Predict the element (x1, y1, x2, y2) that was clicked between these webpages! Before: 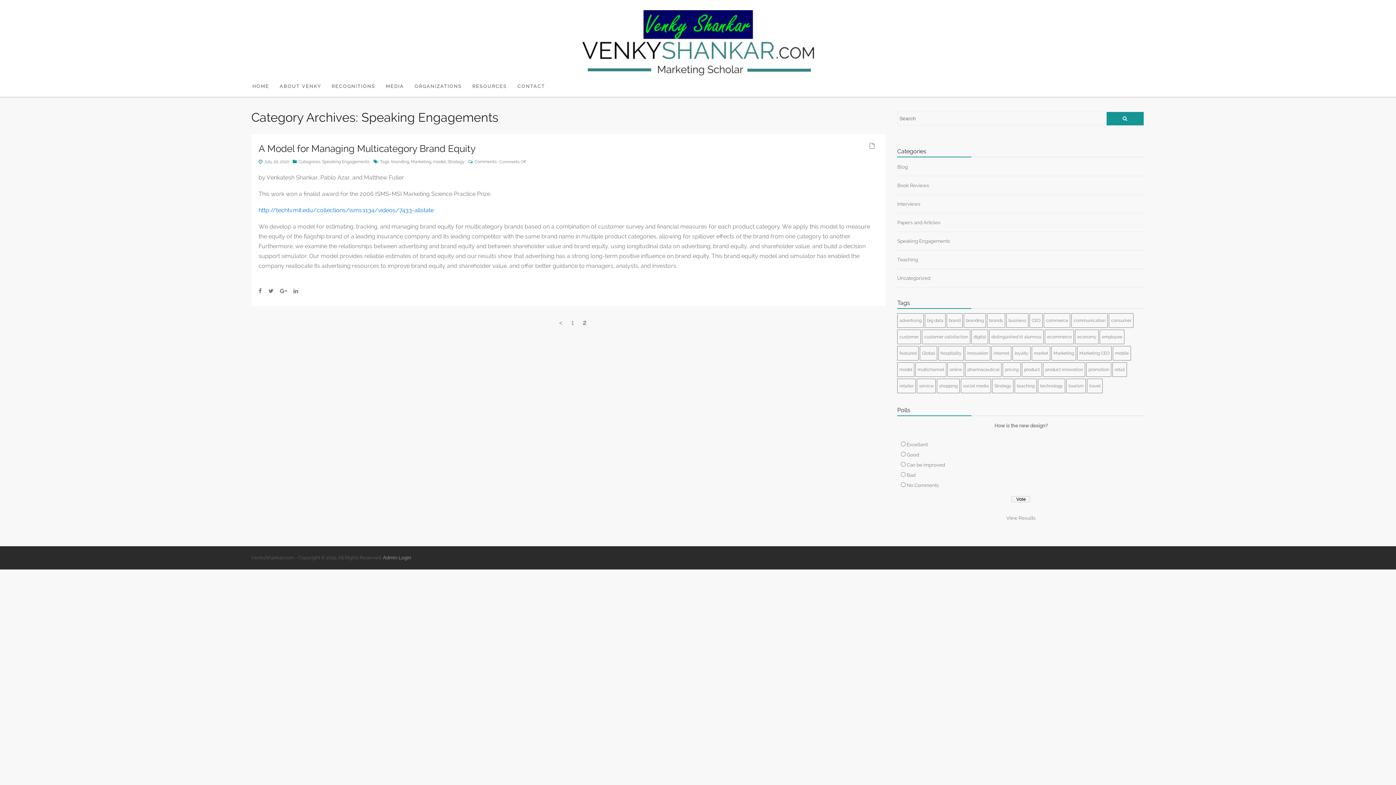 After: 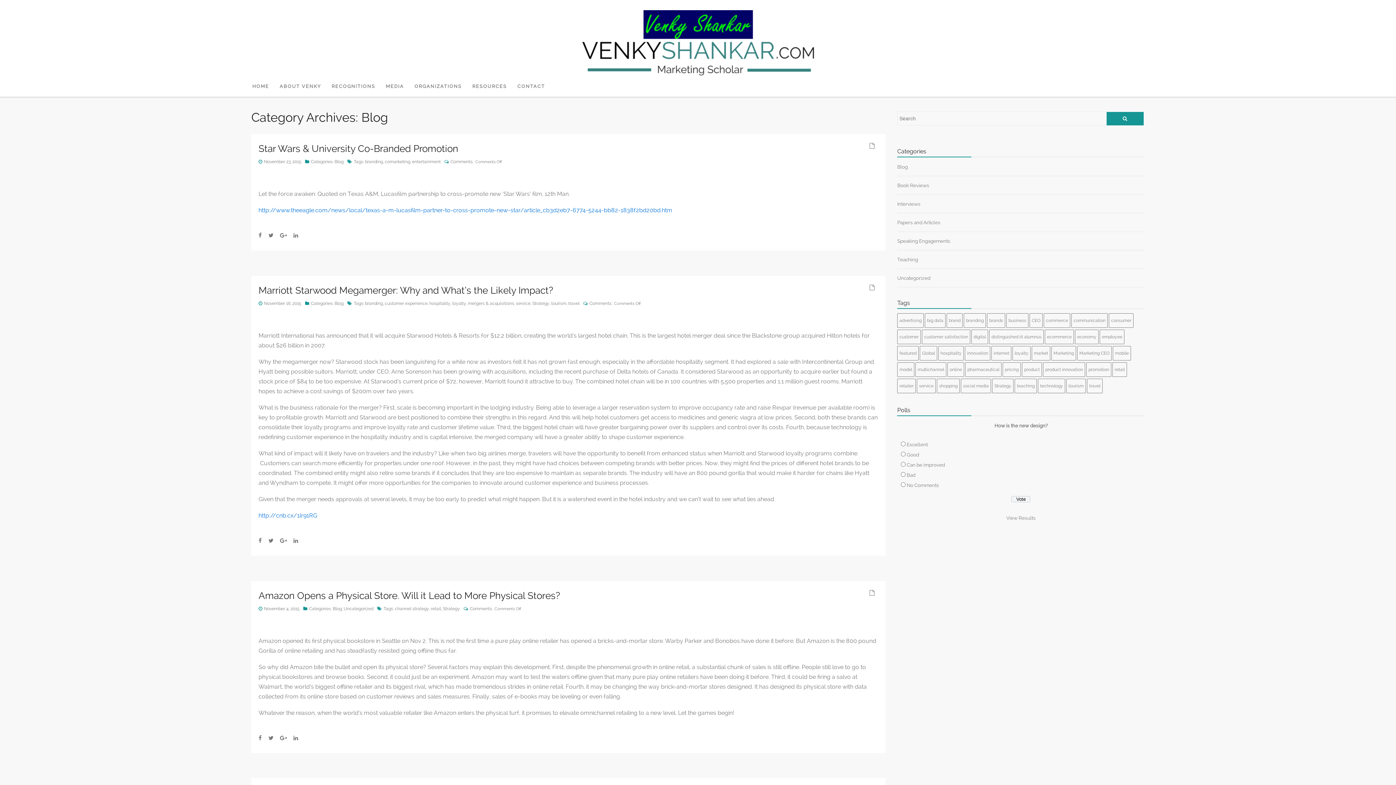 Action: label: Blog bbox: (897, 164, 908, 169)